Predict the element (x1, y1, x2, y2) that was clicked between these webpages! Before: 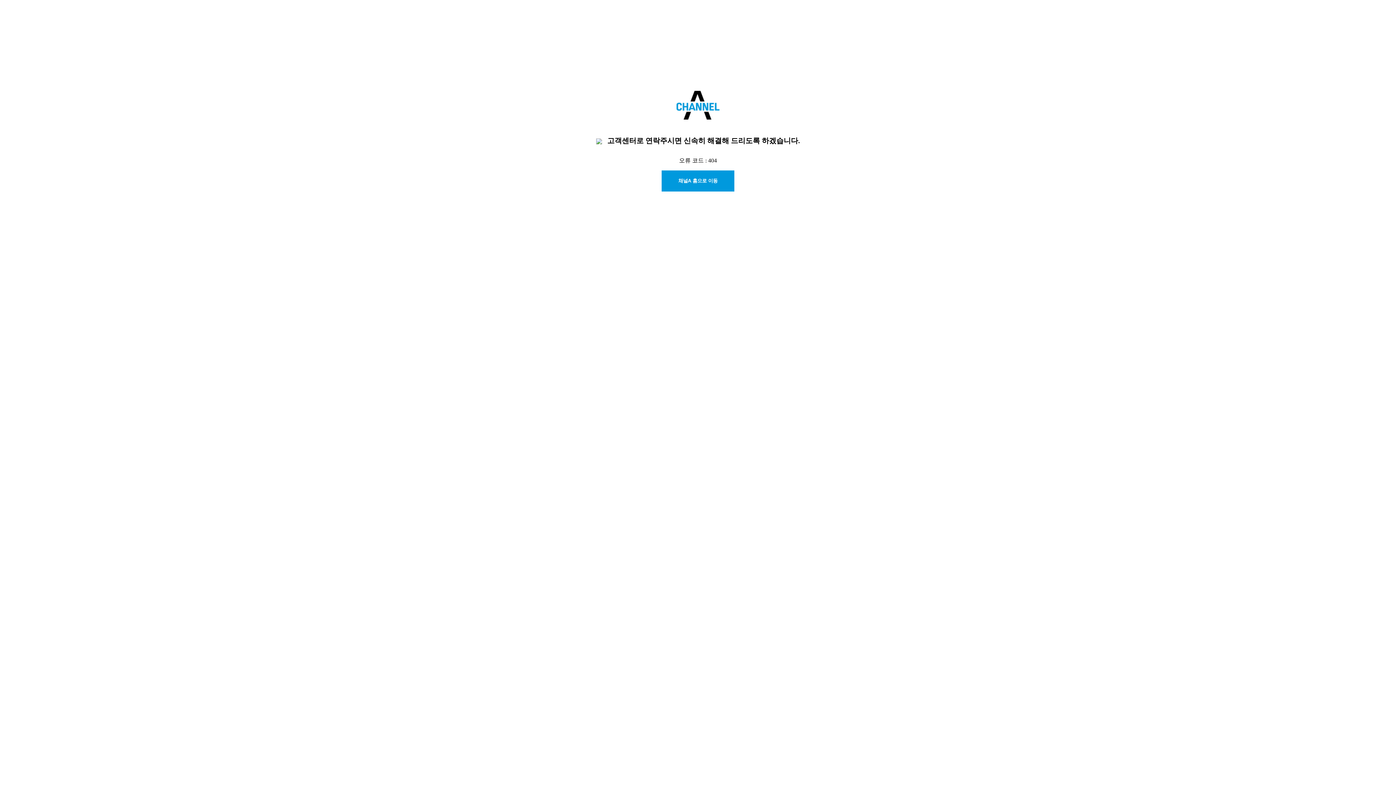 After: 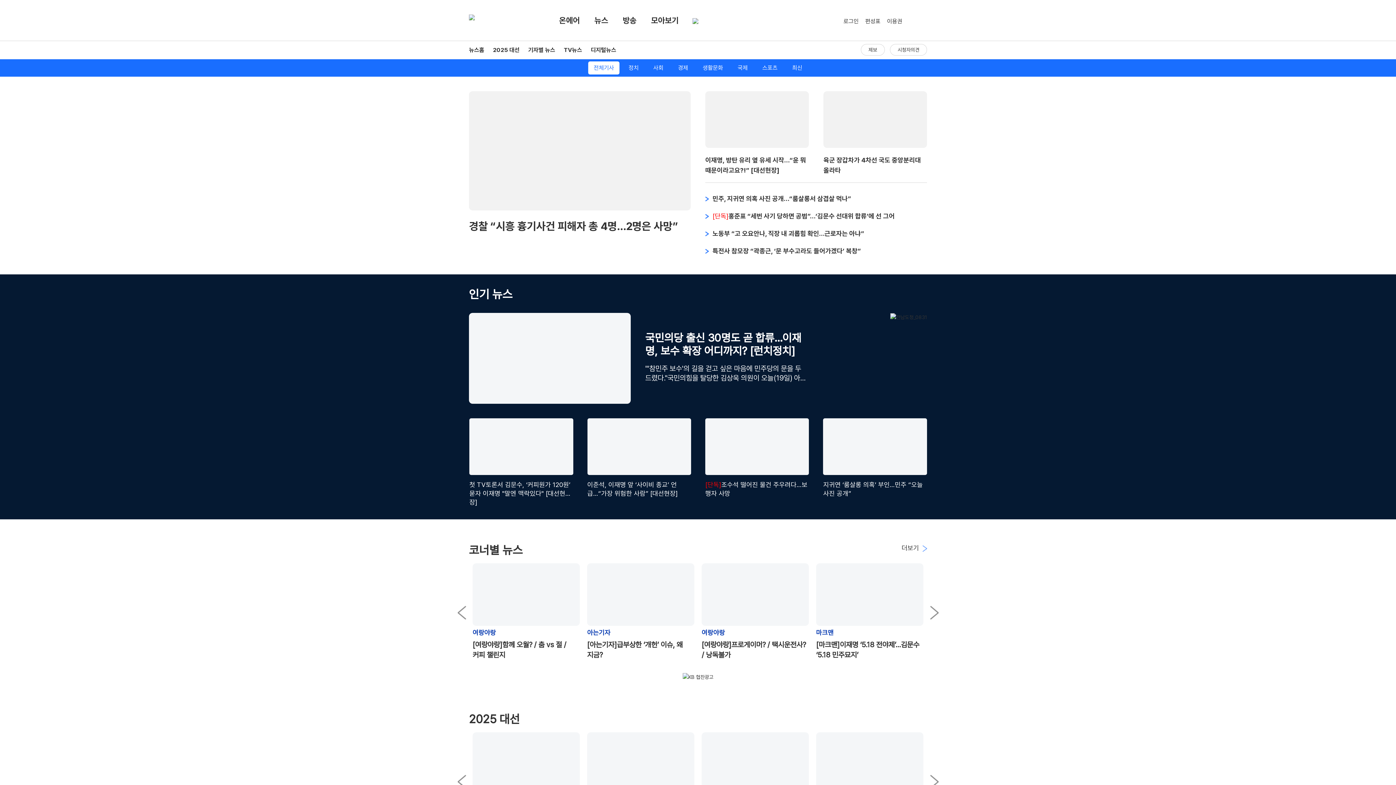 Action: bbox: (661, 170, 734, 191) label: 채널A 홈으로 이동